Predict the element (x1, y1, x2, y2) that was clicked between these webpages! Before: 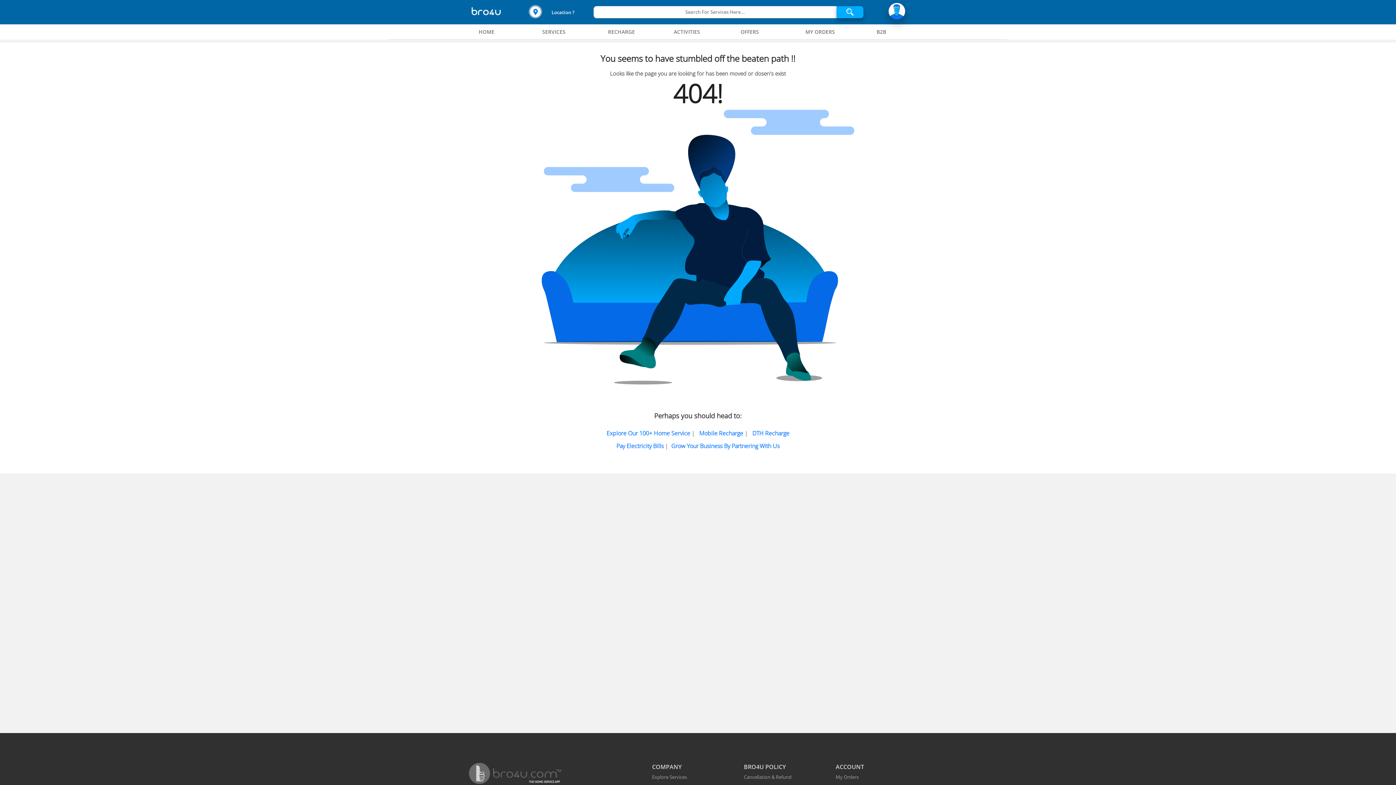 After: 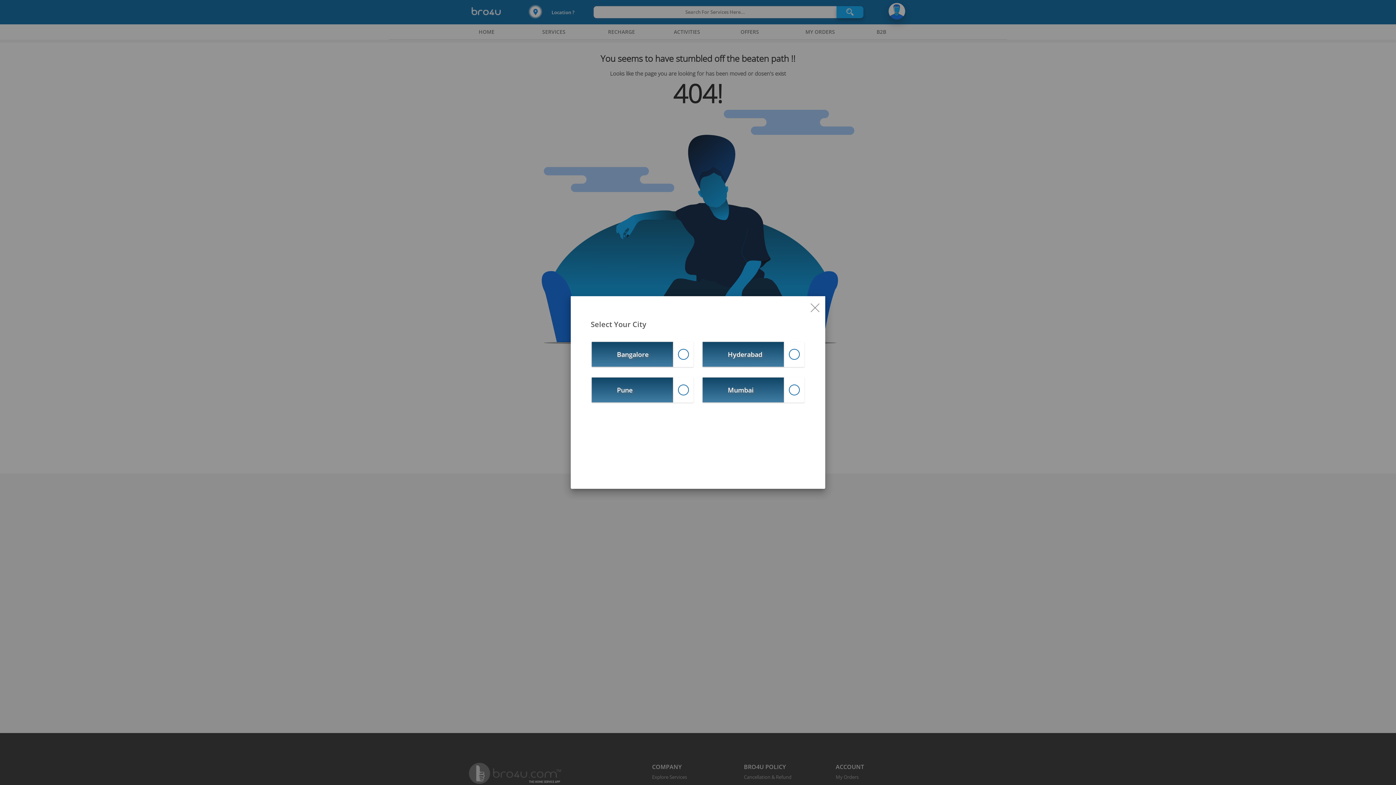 Action: bbox: (593, 2, 863, 14) label: Search For Services Here...